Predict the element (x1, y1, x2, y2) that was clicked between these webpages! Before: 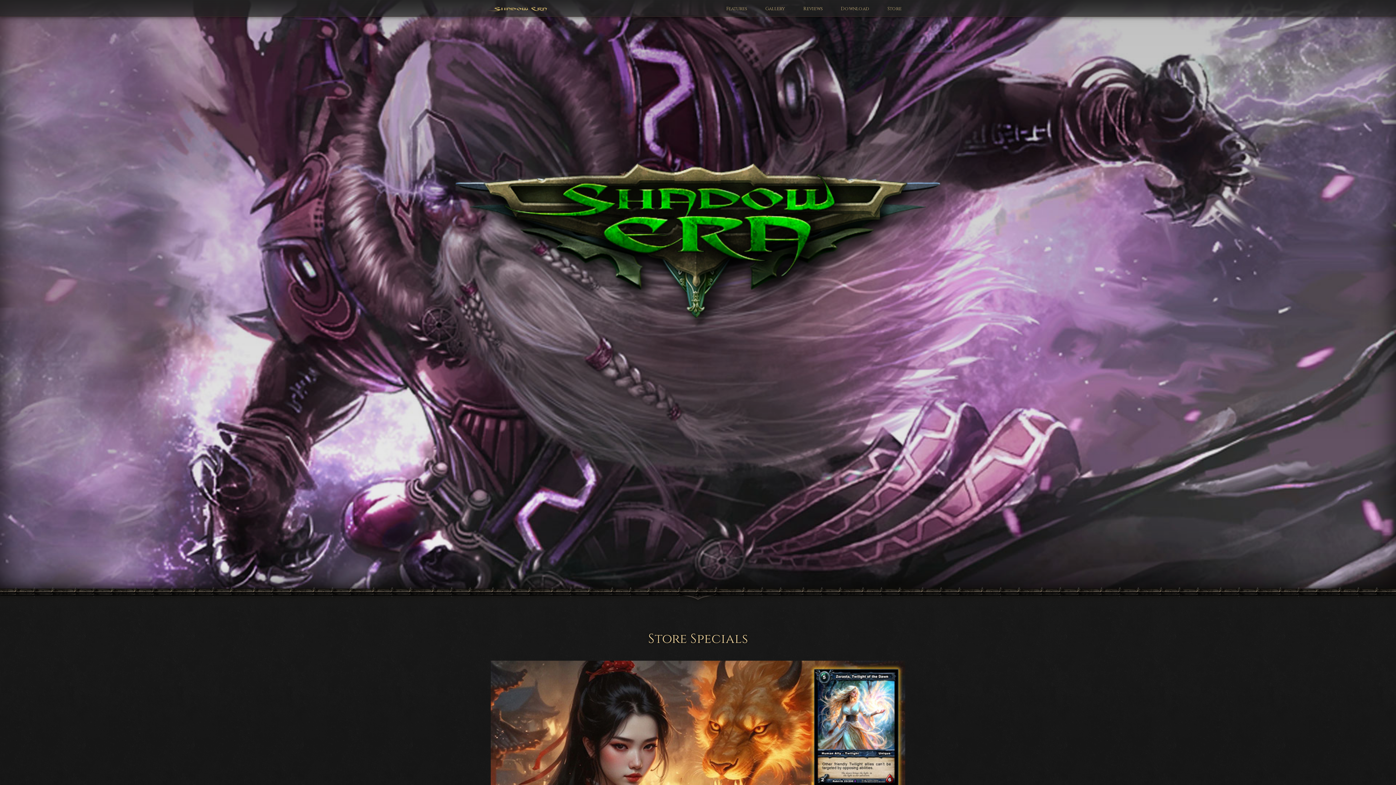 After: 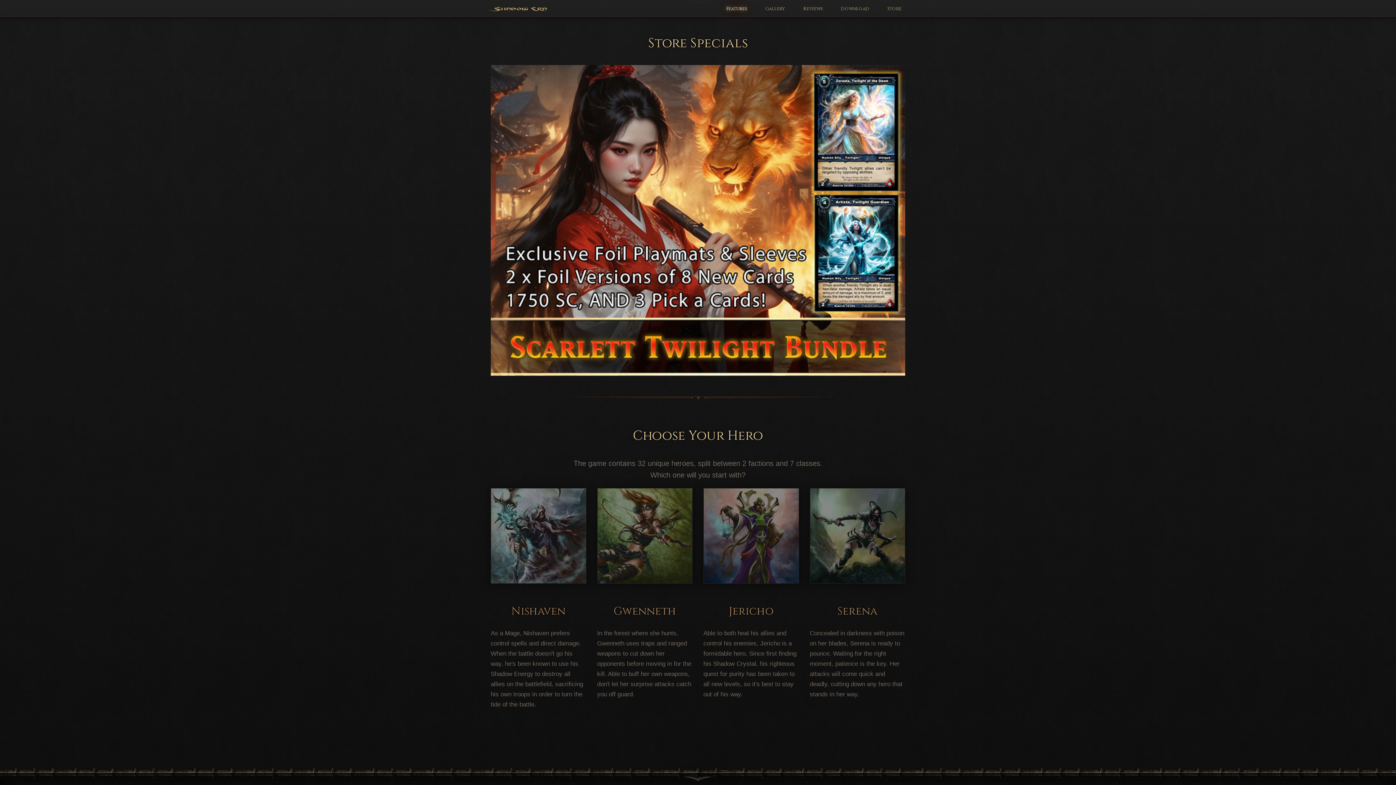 Action: label: Features bbox: (721, 0, 752, 16)